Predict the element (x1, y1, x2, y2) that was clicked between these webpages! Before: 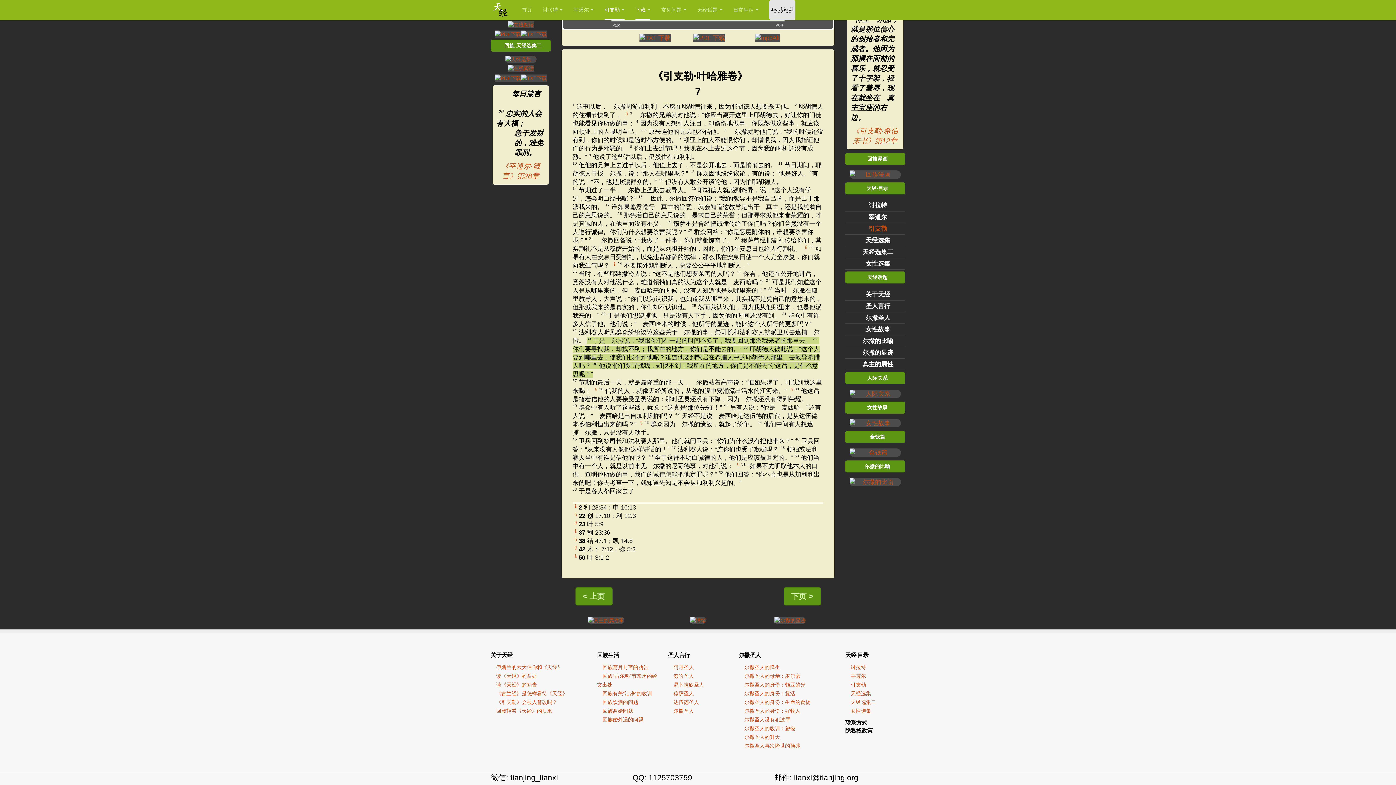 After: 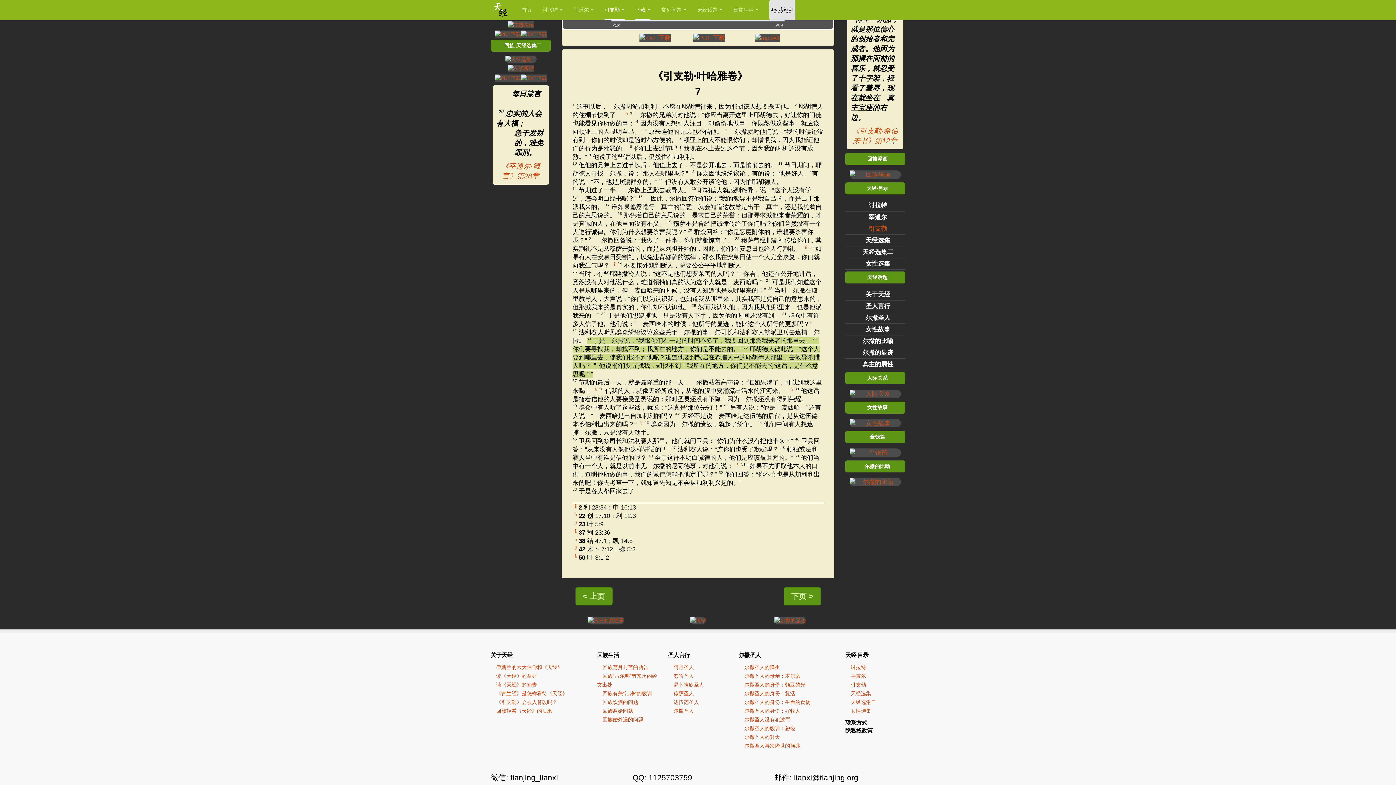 Action: bbox: (845, 682, 866, 688) label: 引支勒